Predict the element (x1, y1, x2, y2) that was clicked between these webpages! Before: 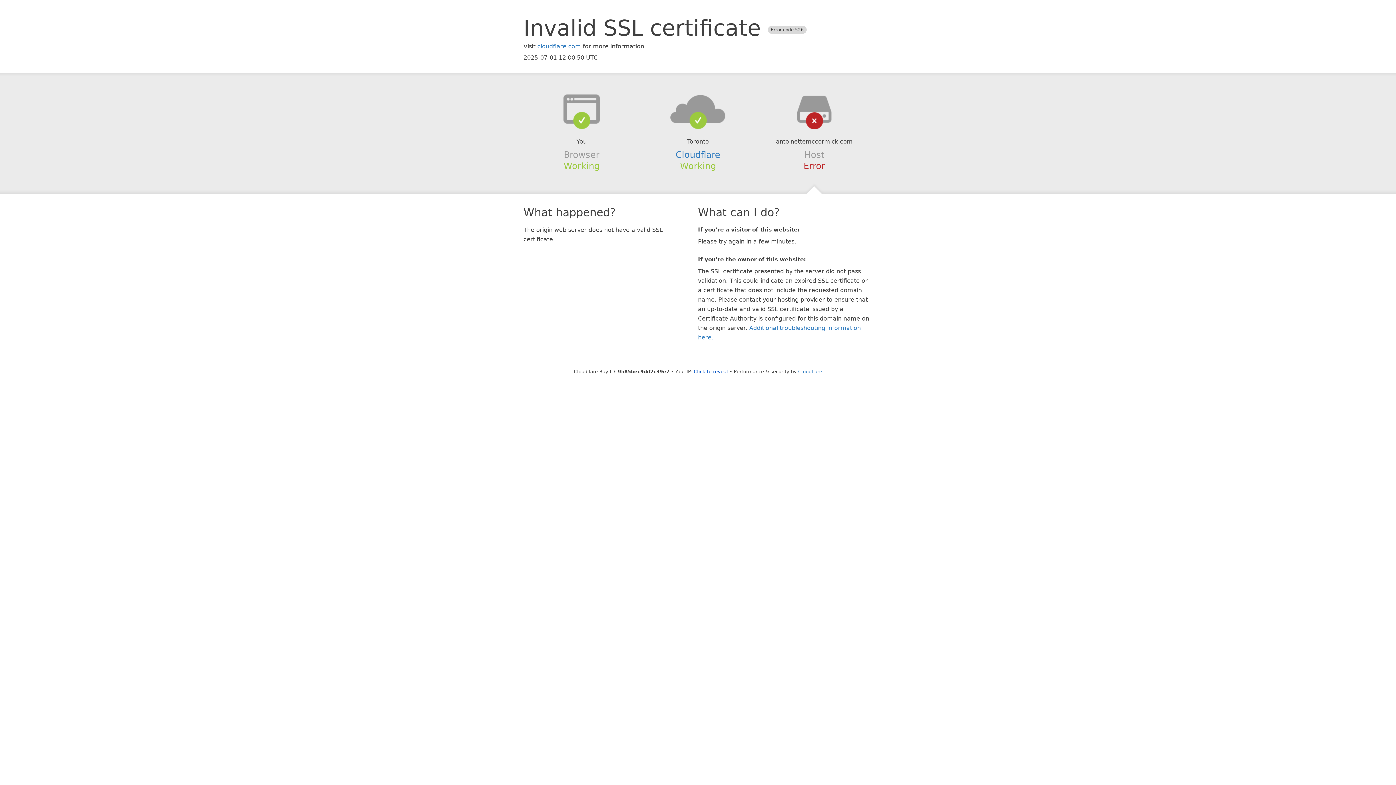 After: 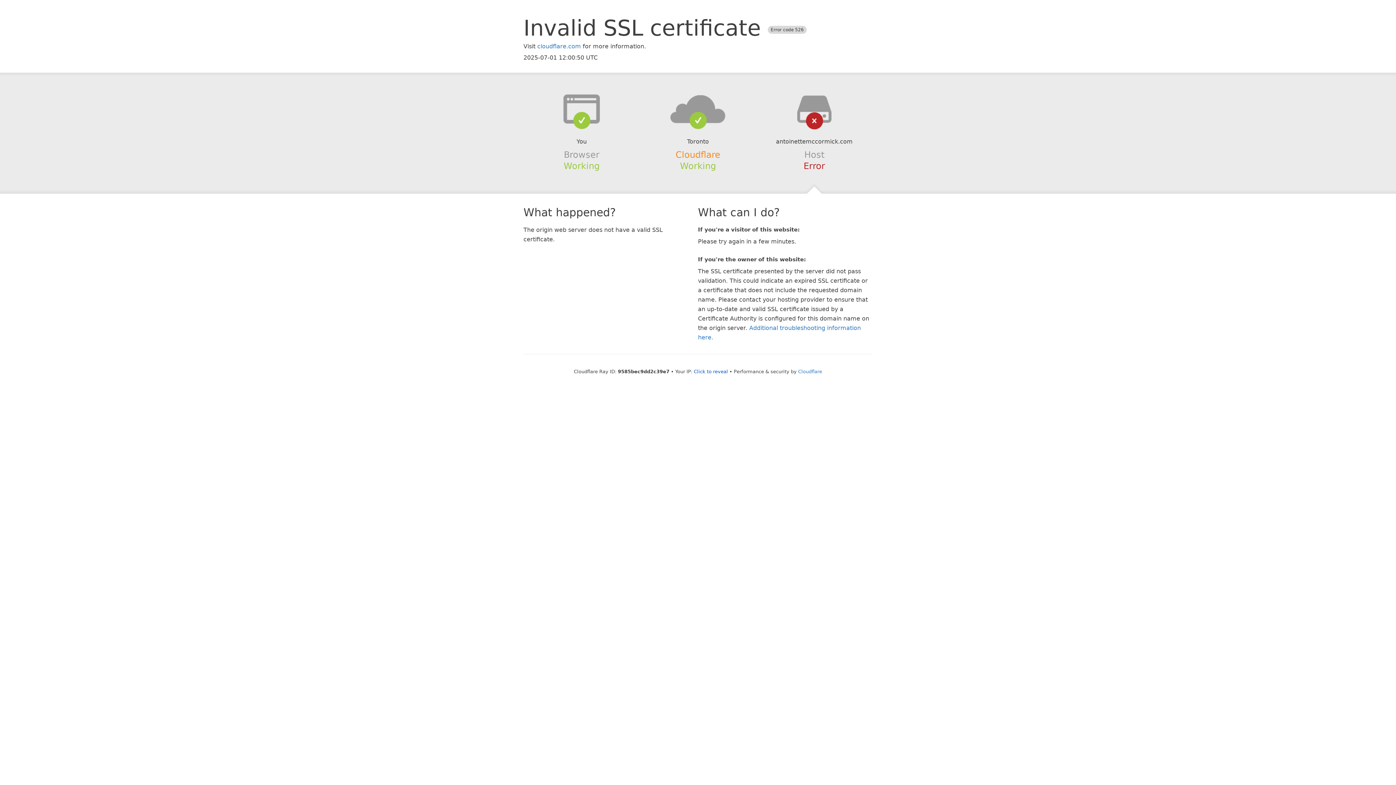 Action: label: Cloudflare bbox: (675, 149, 720, 159)